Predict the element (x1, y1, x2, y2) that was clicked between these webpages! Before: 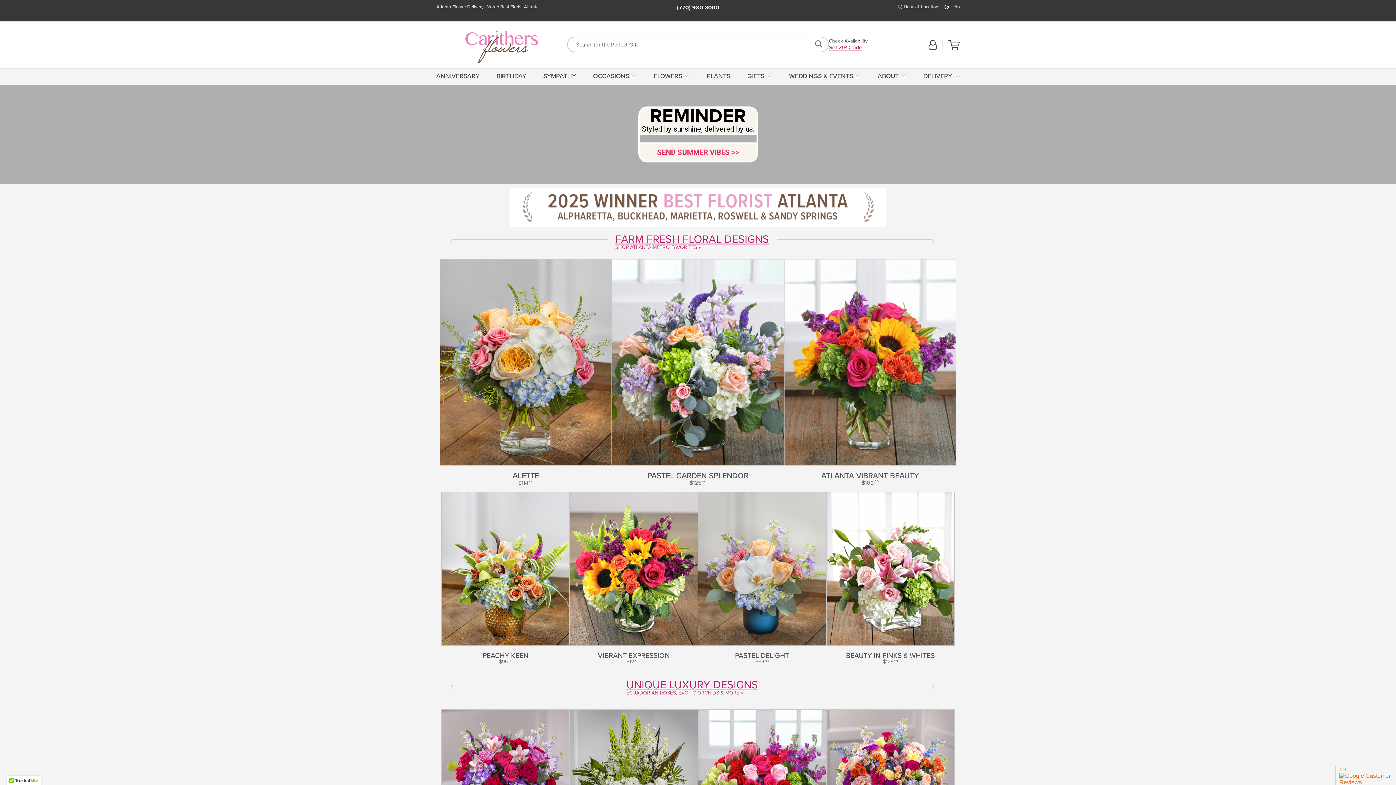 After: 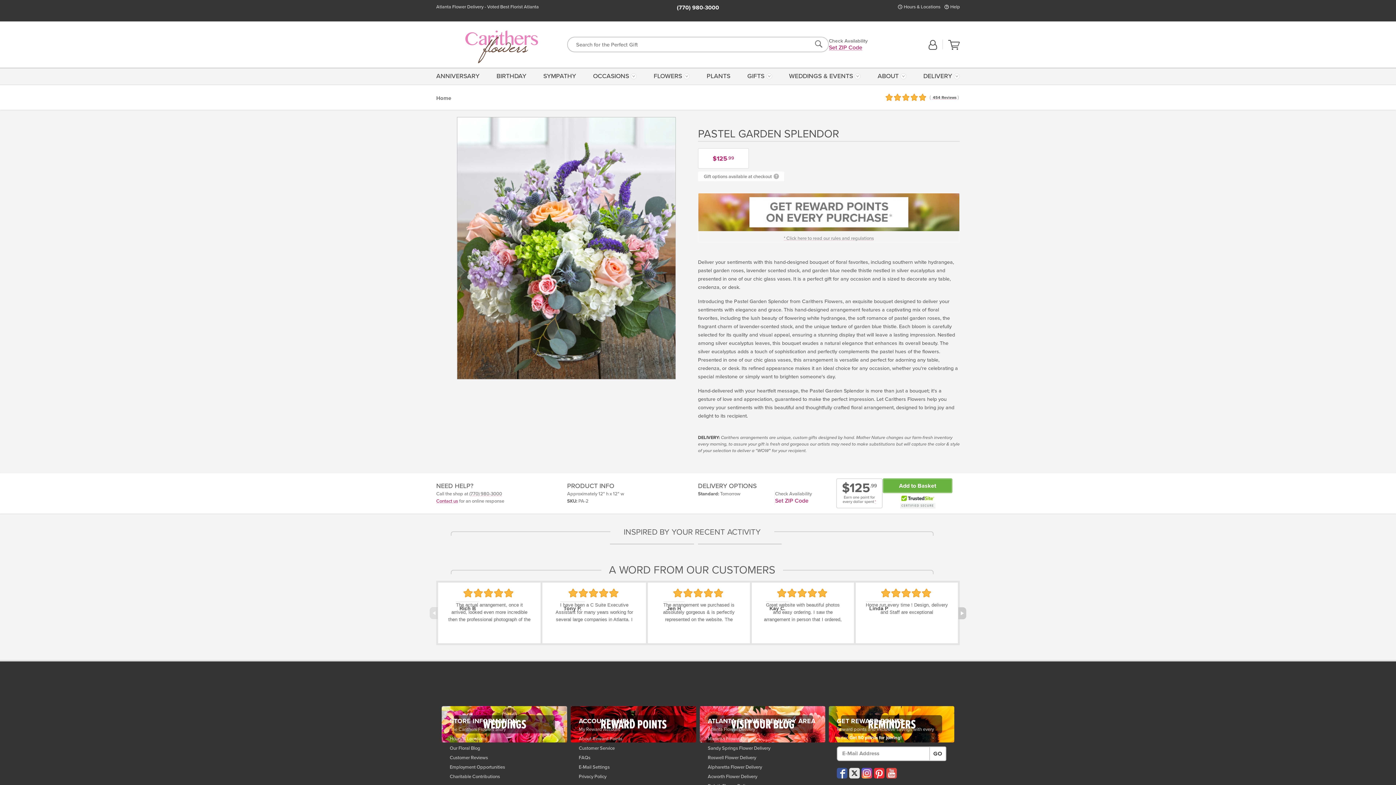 Action: label: See Product Details bbox: (612, 259, 784, 486)